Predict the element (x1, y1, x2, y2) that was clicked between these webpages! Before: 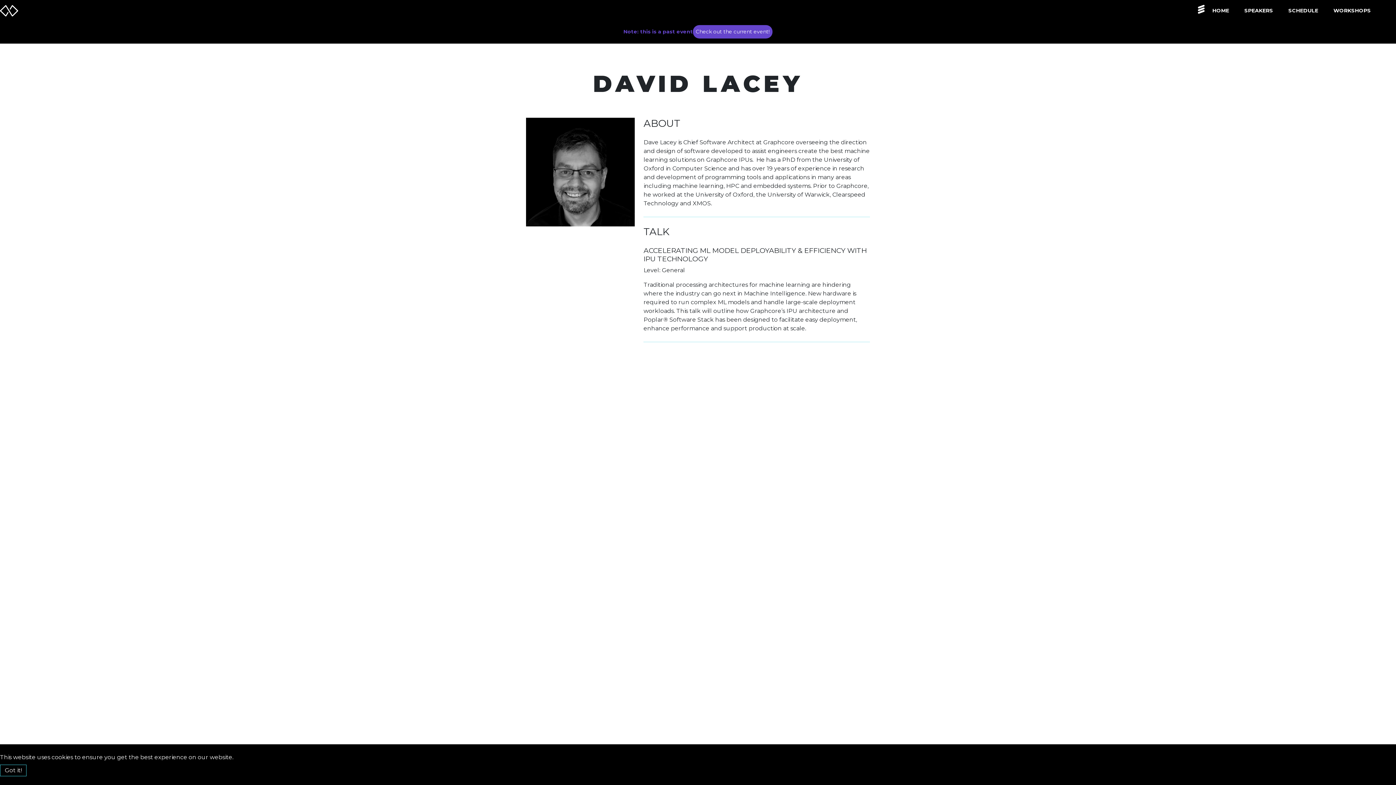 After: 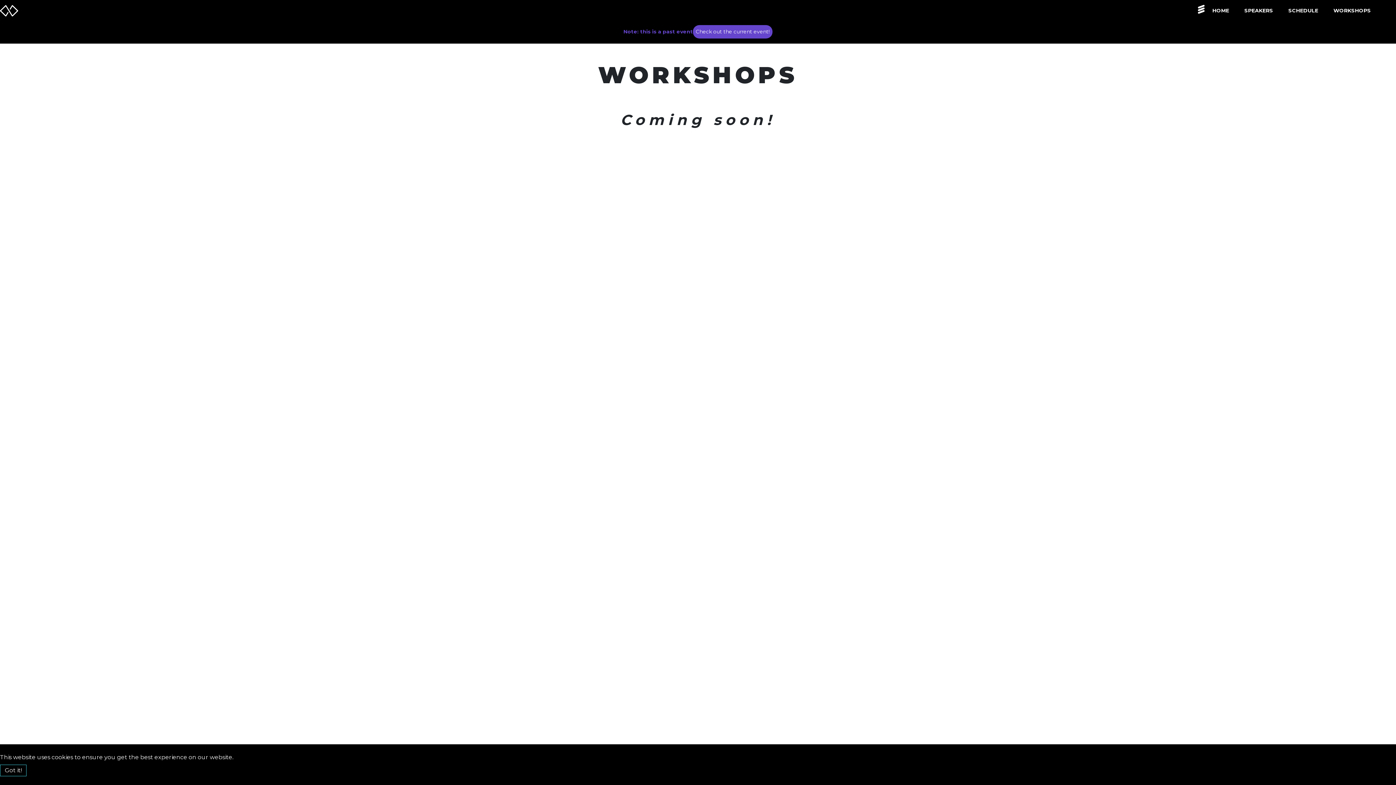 Action: label: WORKSHOPS bbox: (1333, 7, 1371, 13)